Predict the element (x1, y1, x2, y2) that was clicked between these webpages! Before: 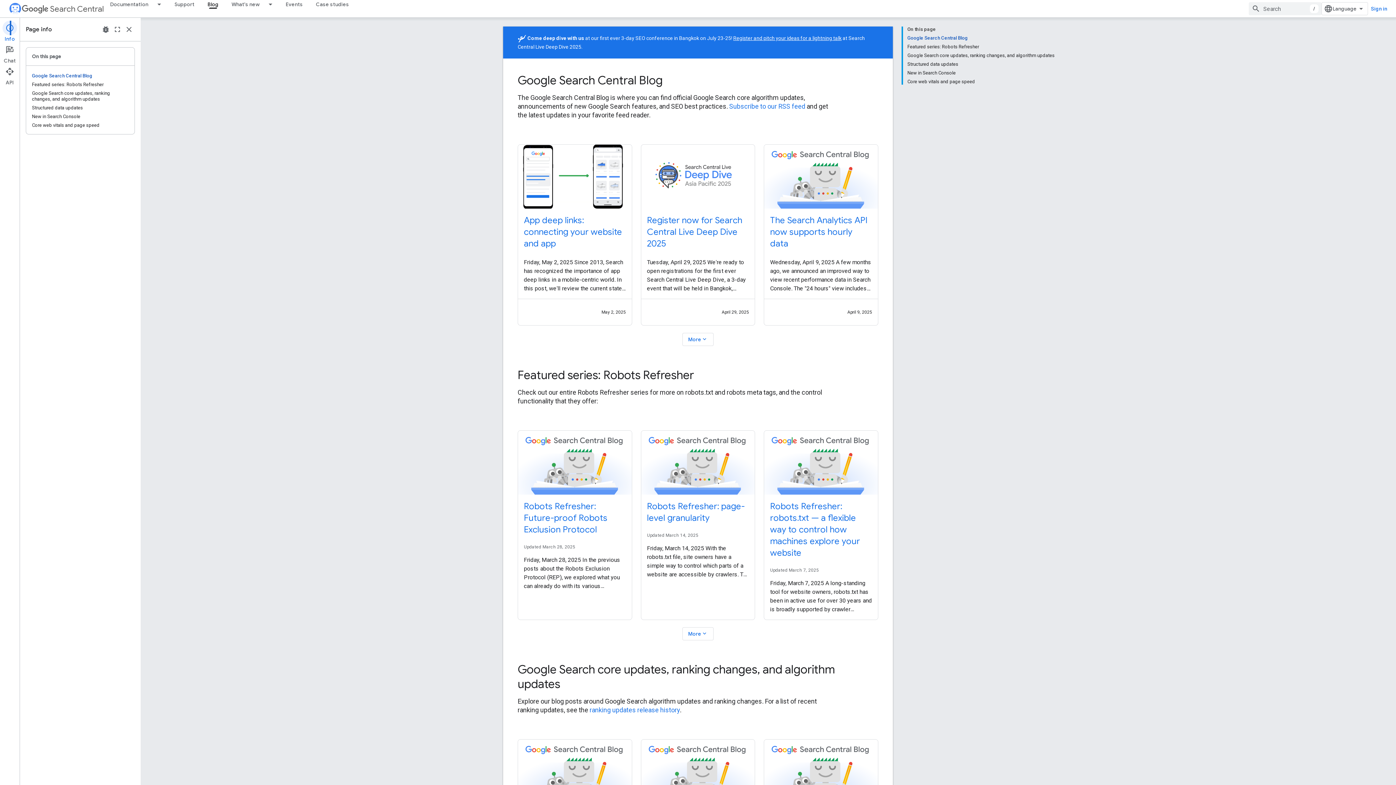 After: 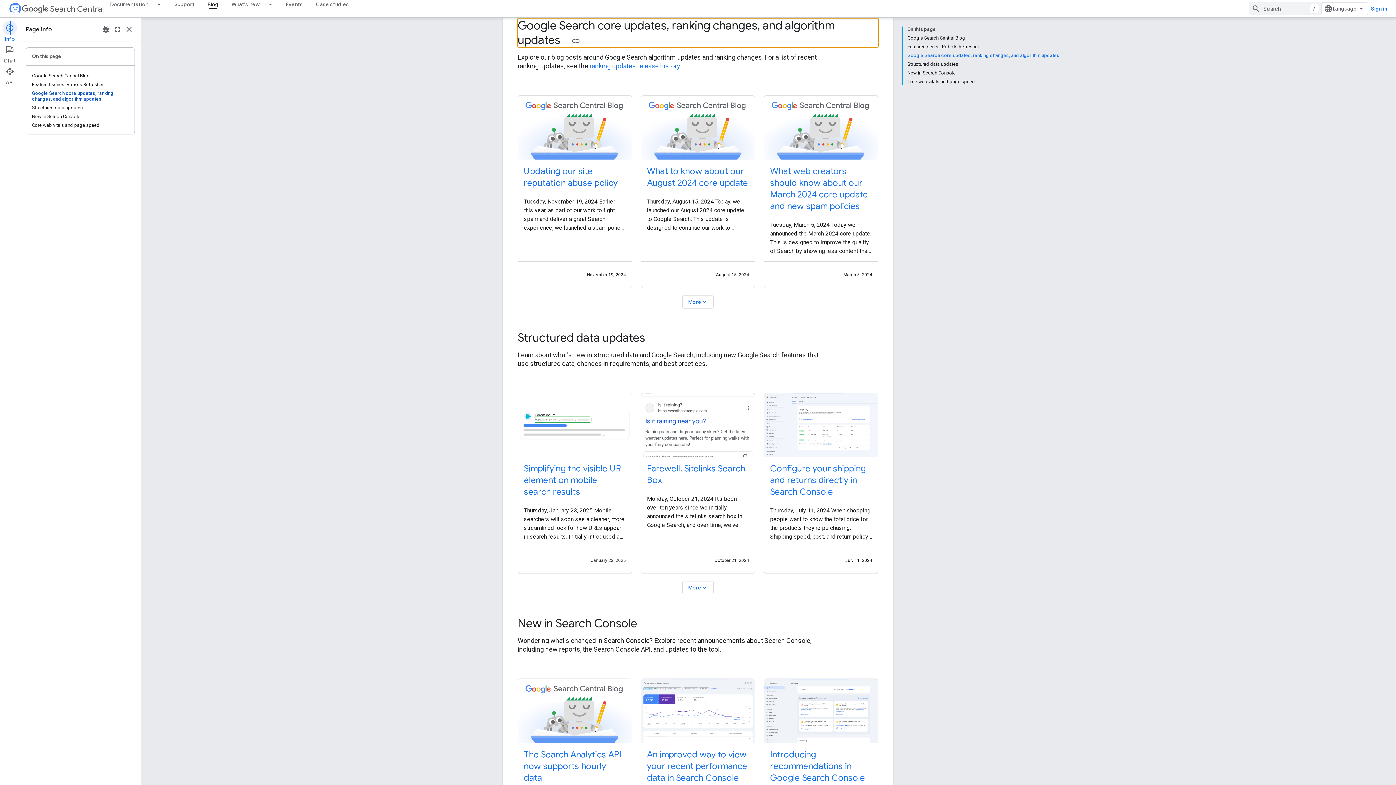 Action: label: Google Search core updates, ranking changes, and algorithm updates bbox: (907, 51, 1054, 60)